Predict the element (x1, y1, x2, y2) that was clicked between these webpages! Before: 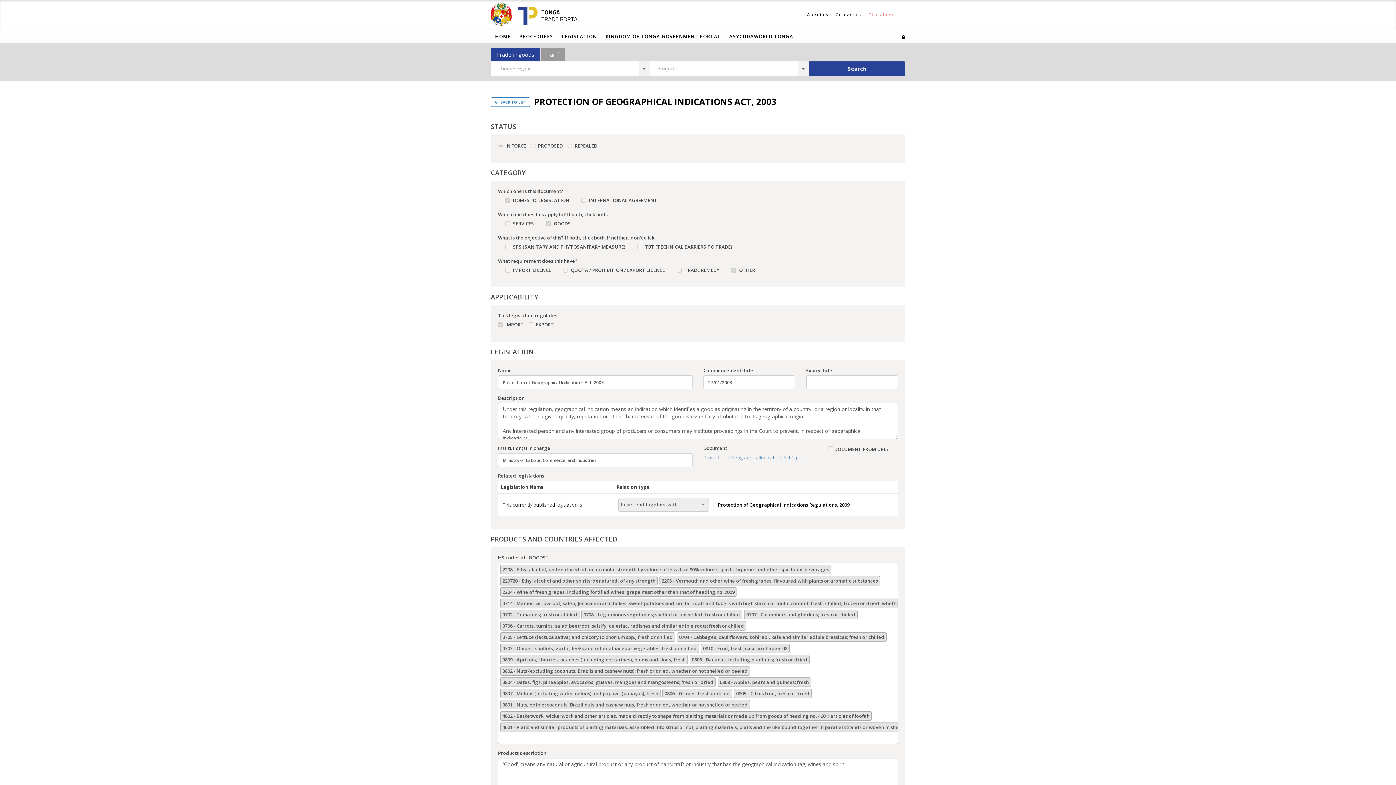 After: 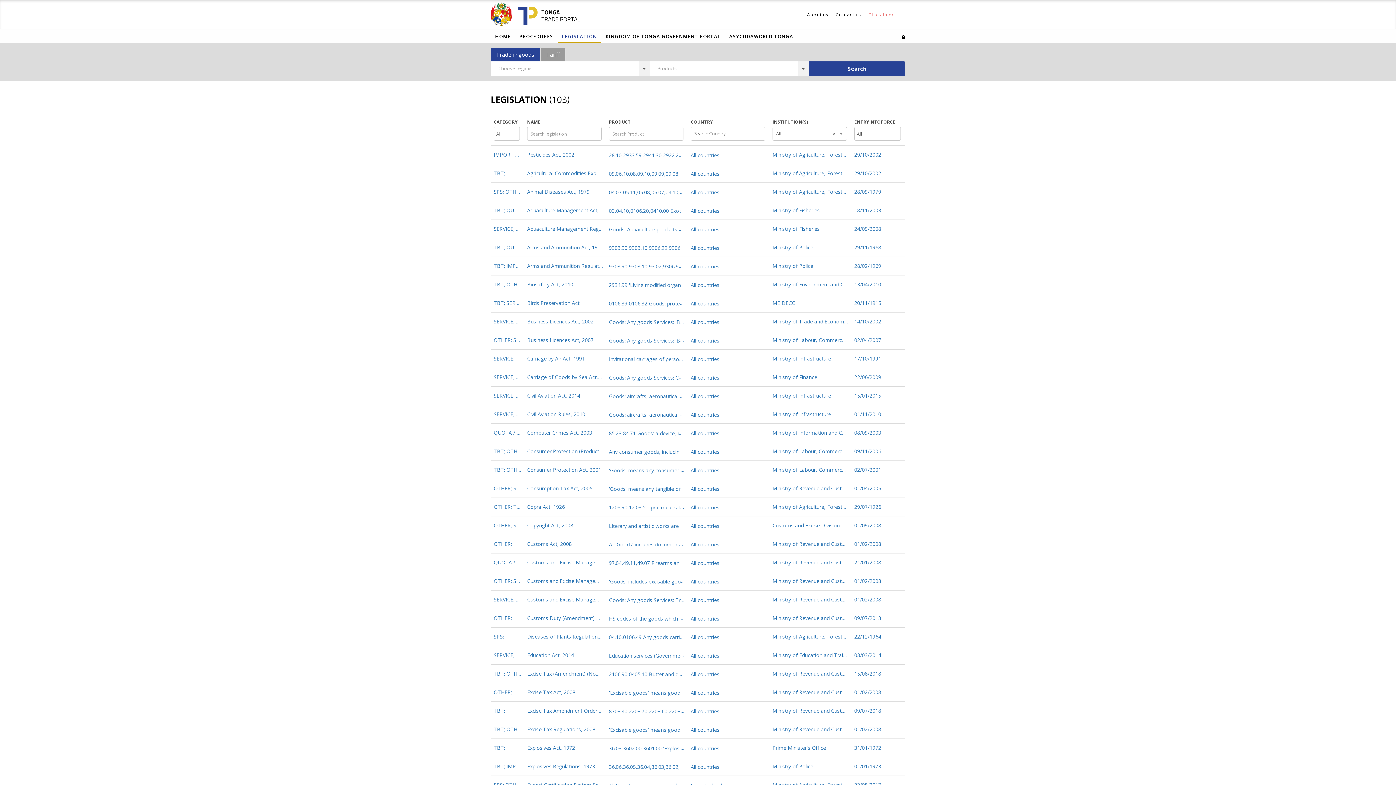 Action: bbox: (562, 32, 597, 40) label: LEGISLATION